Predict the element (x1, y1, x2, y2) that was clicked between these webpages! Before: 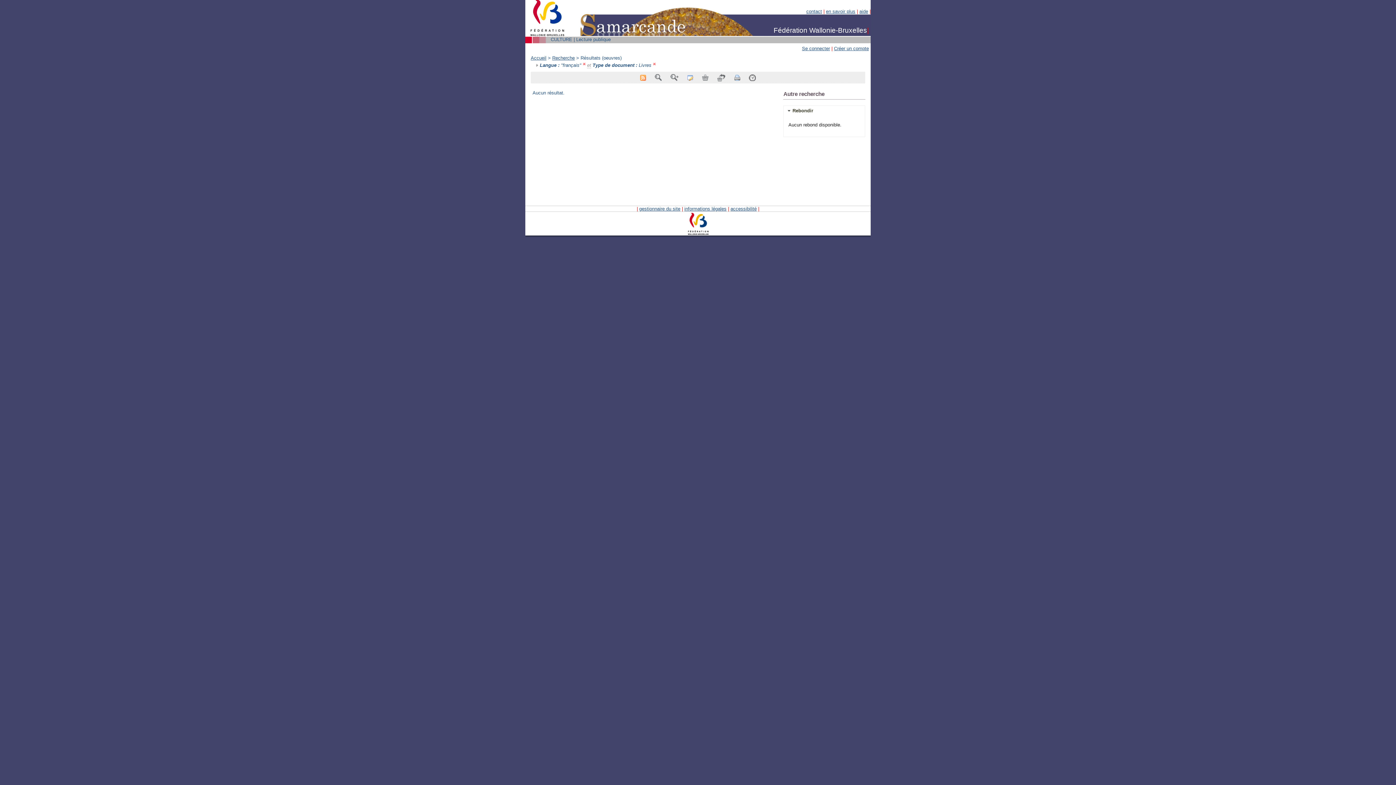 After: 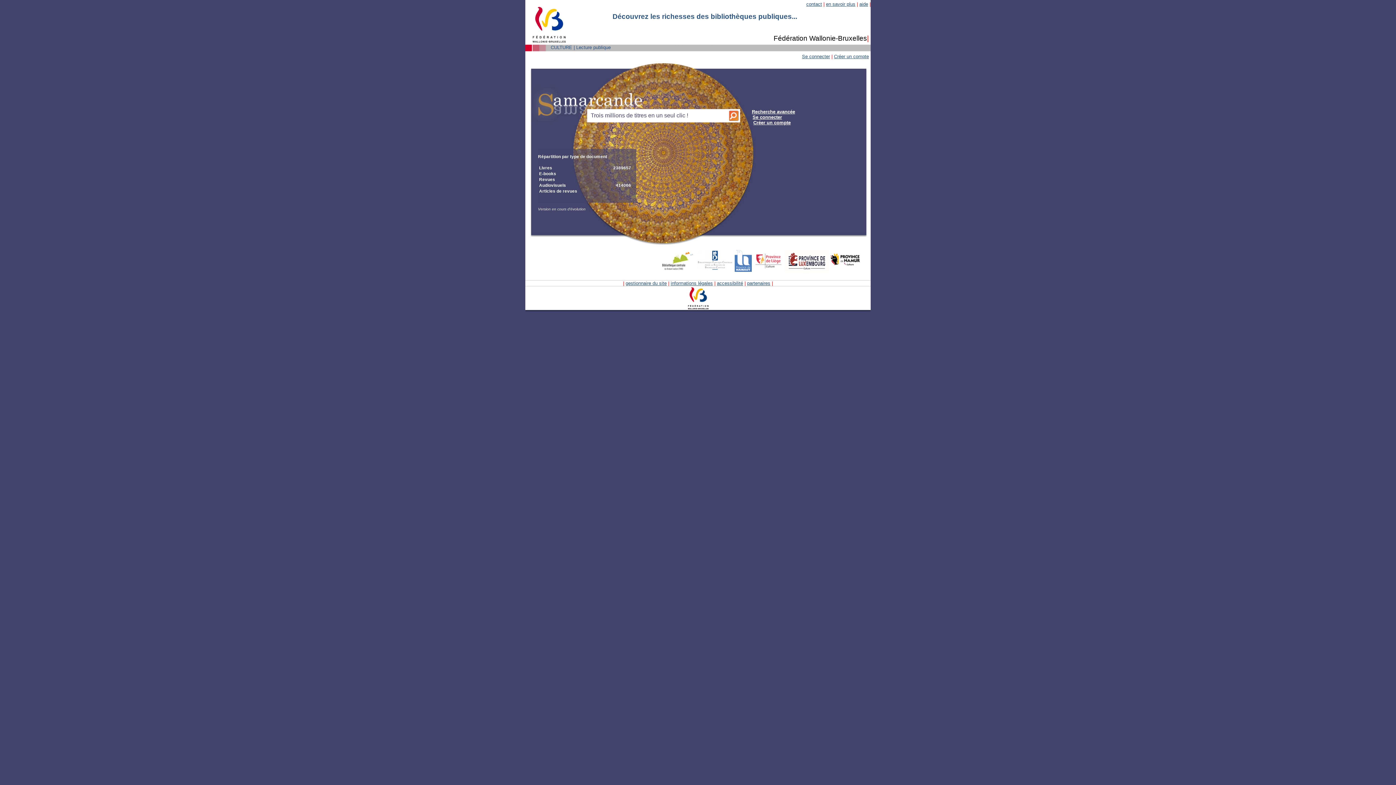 Action: bbox: (530, 55, 546, 60) label: Accueil